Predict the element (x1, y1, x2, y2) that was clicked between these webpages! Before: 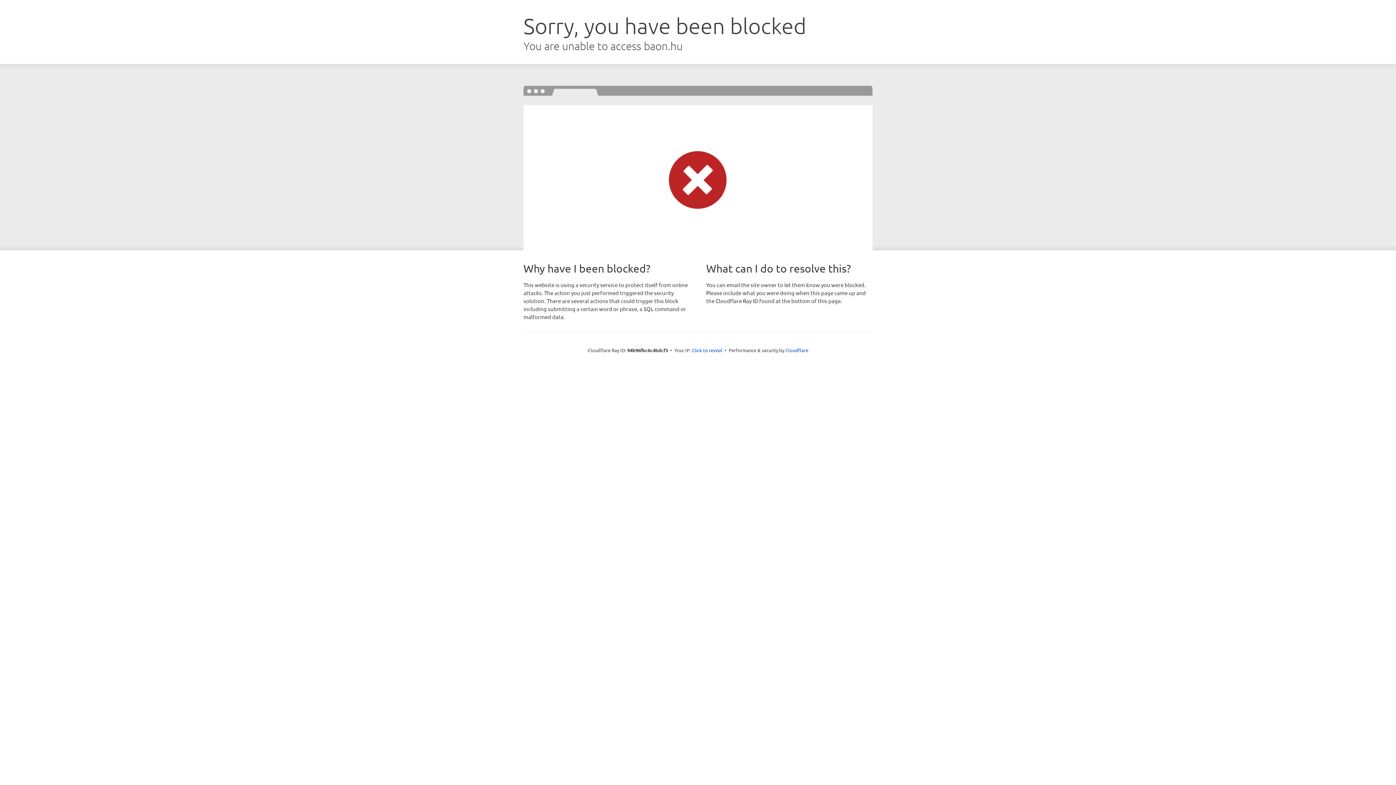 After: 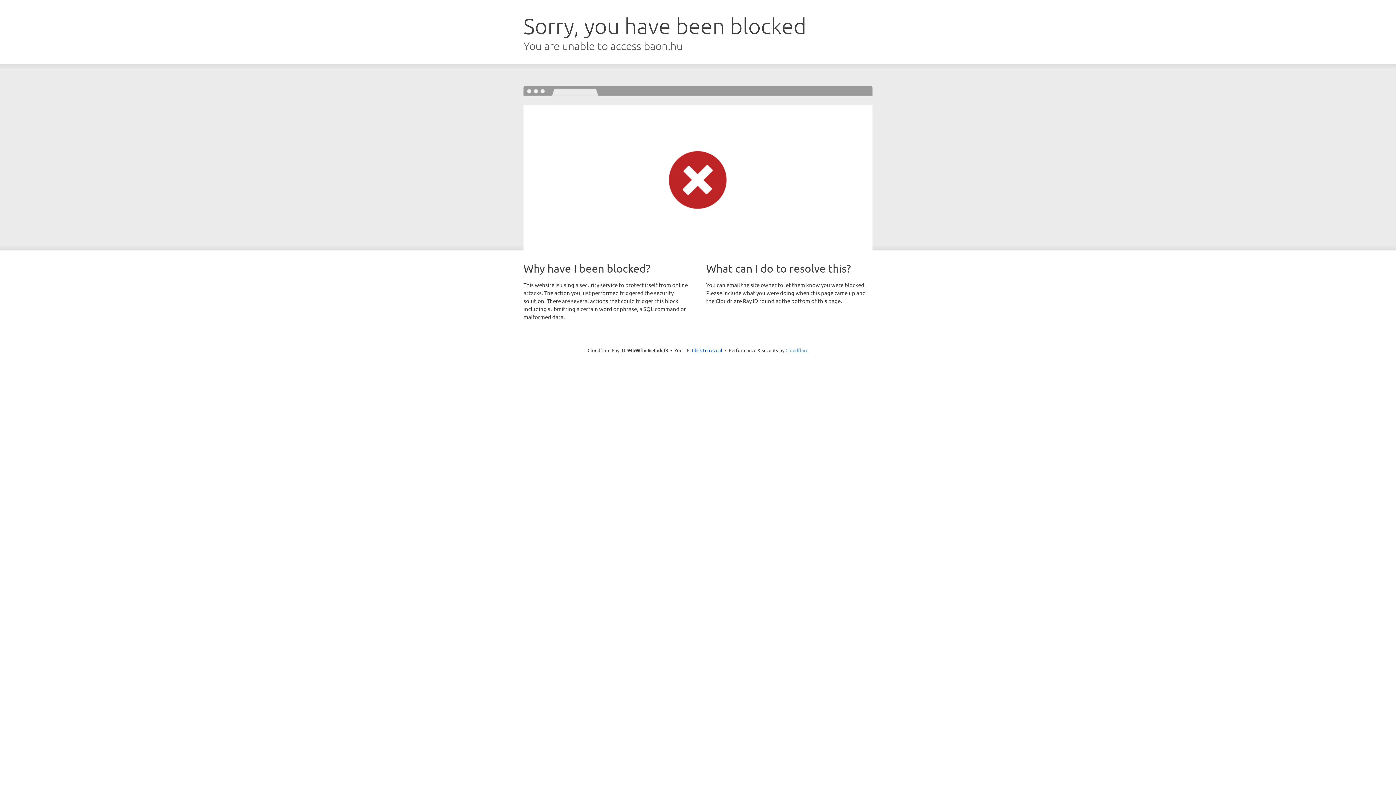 Action: bbox: (785, 347, 808, 353) label: Cloudflare